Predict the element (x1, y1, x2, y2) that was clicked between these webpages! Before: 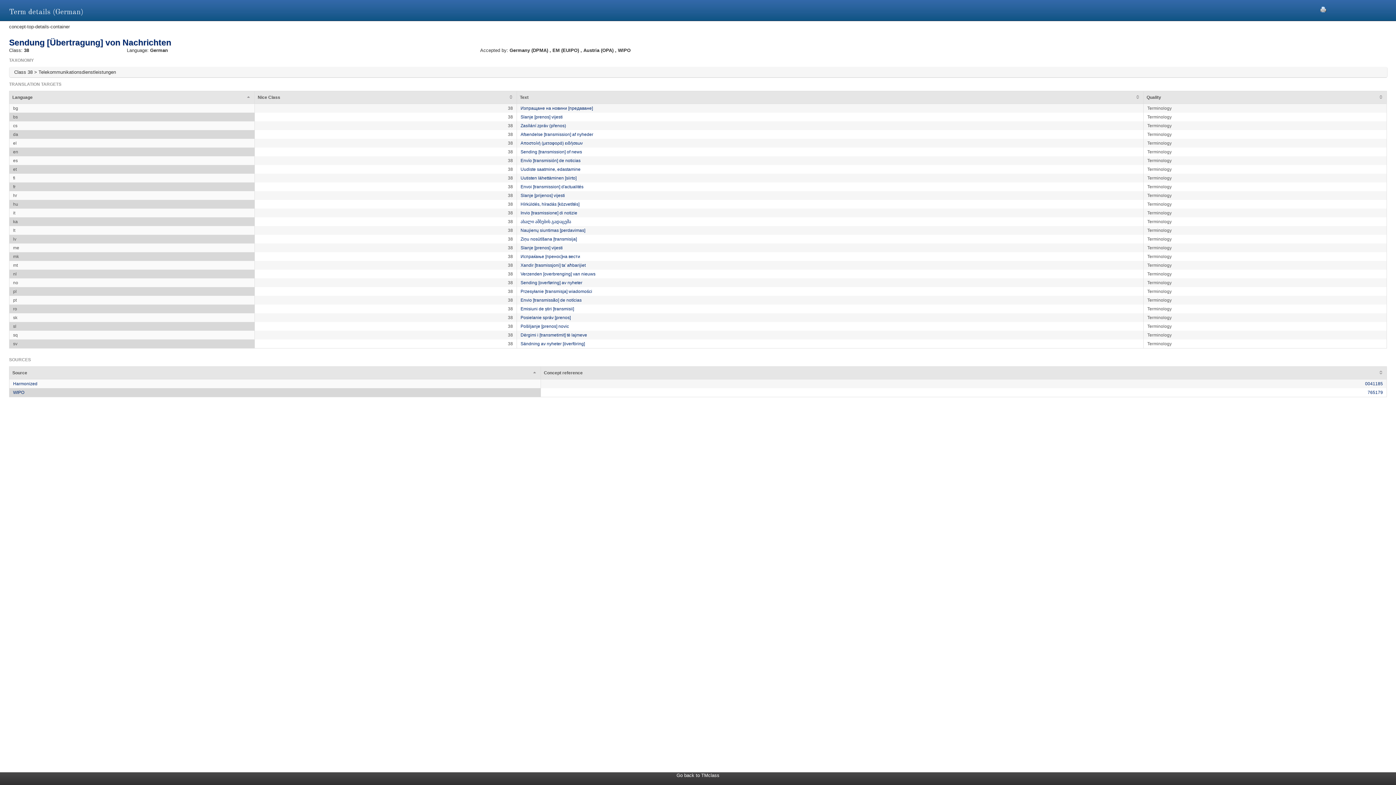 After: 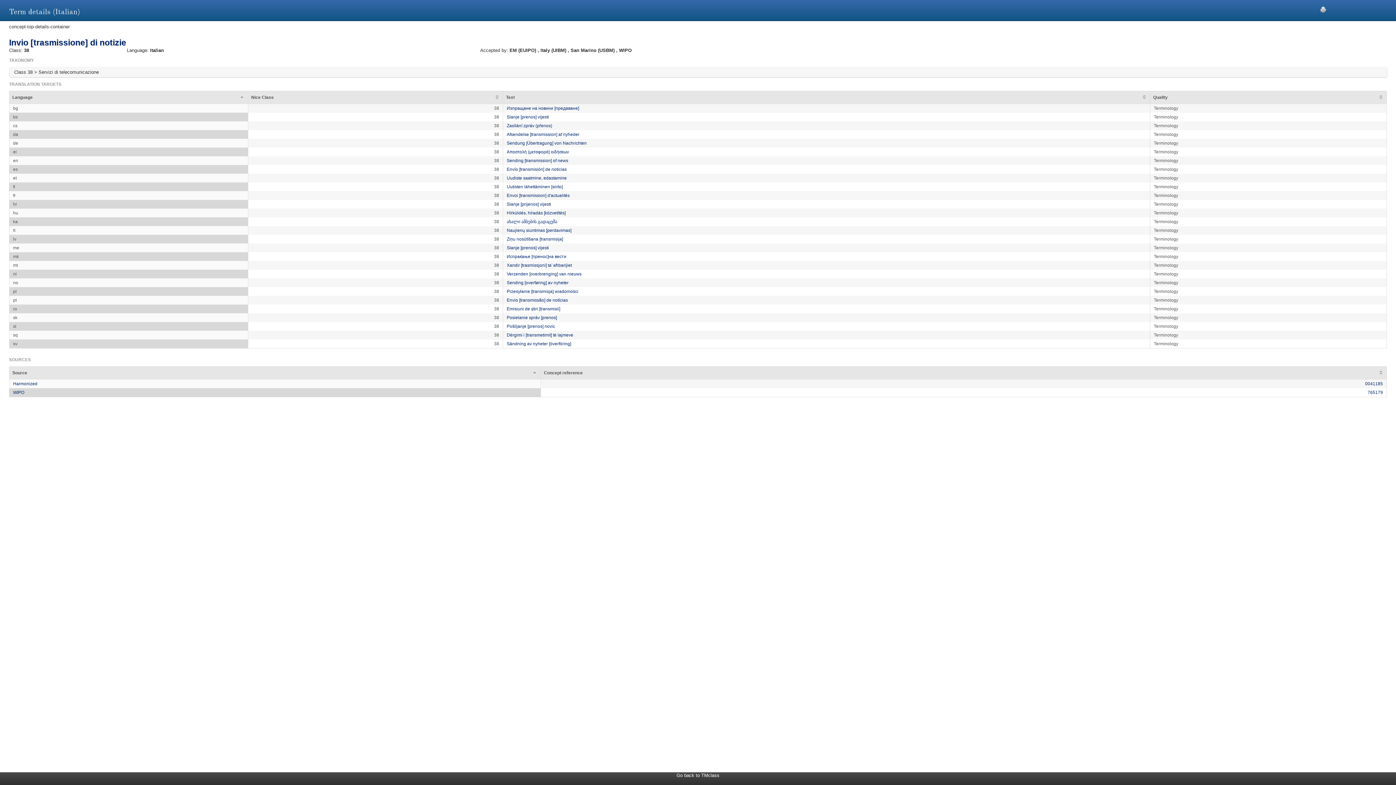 Action: label: Invio [trasmissione] di notizie bbox: (520, 210, 577, 215)